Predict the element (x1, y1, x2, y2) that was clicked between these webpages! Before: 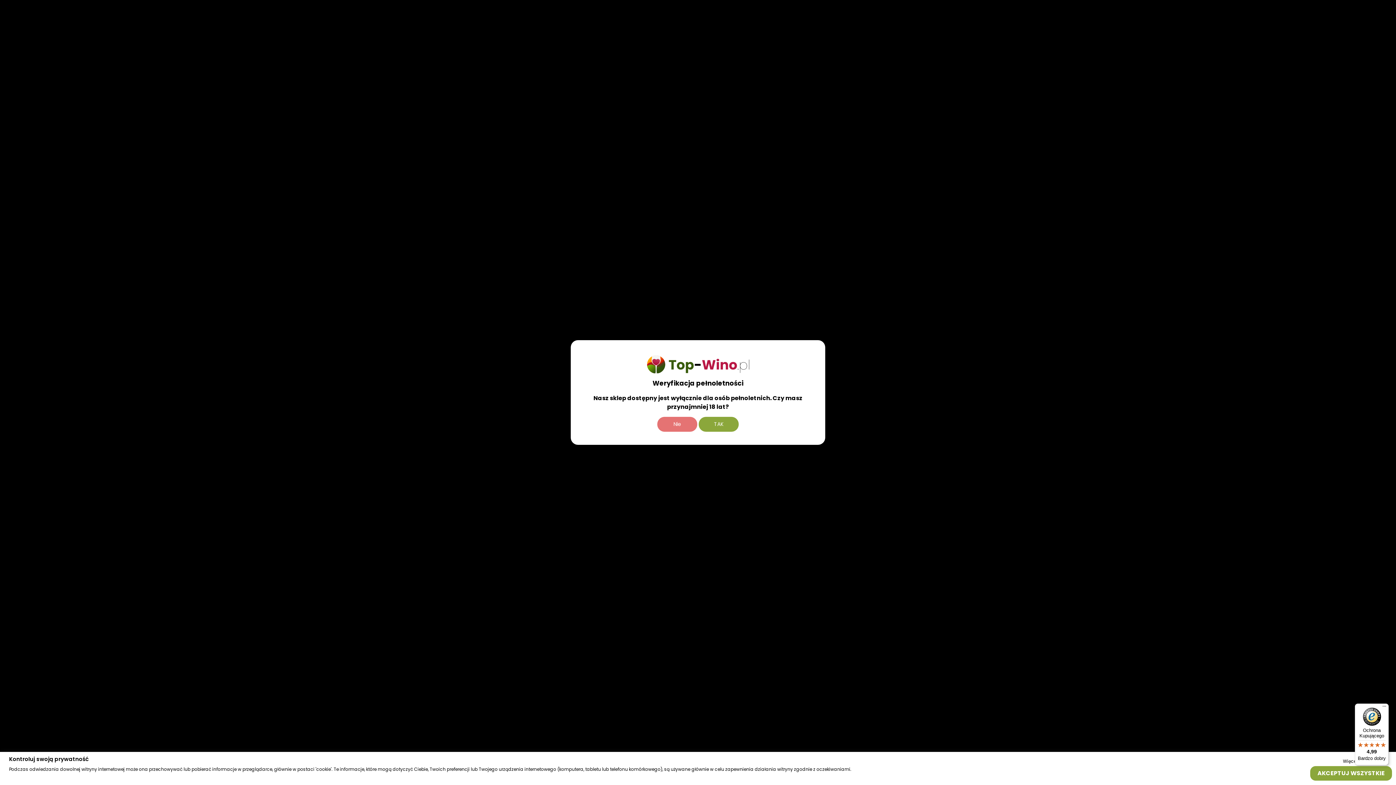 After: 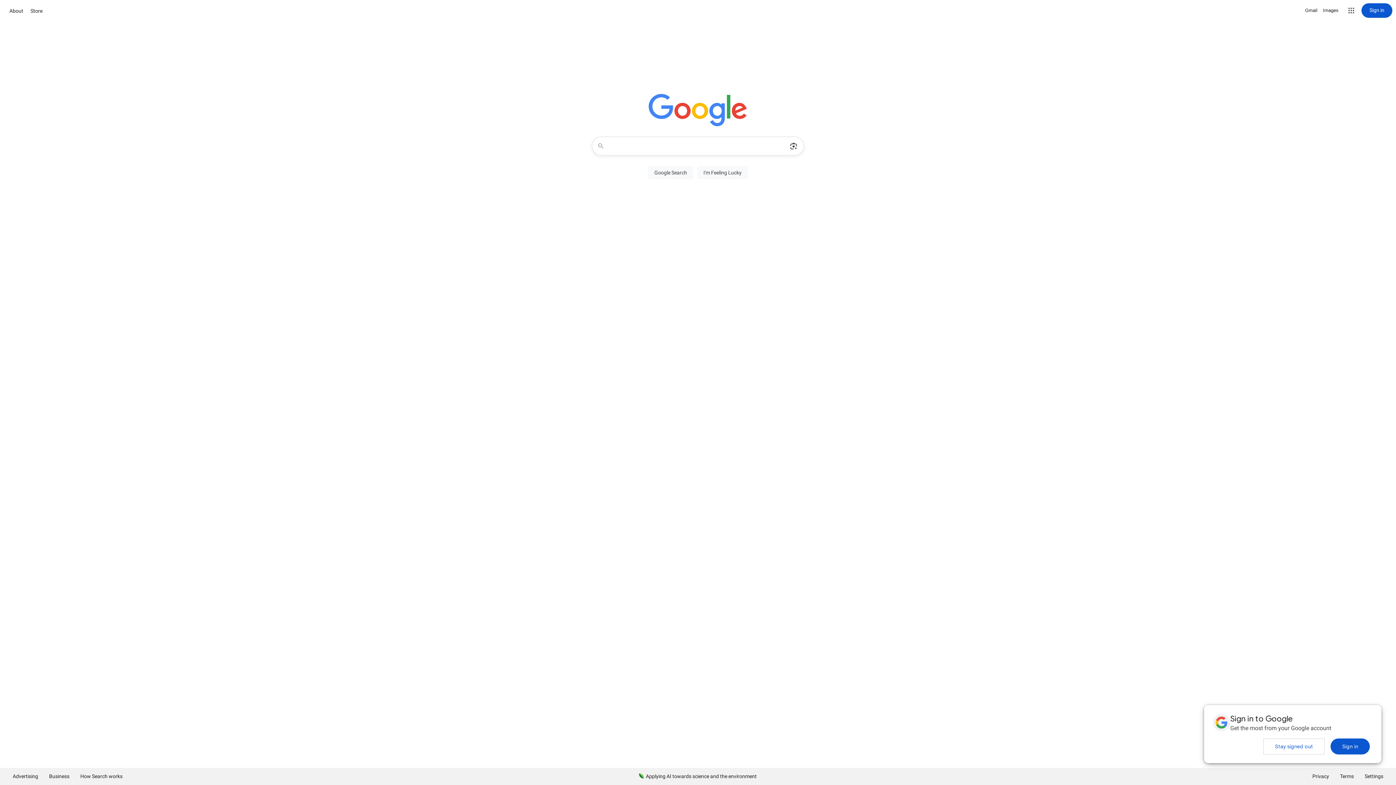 Action: label: Nie bbox: (657, 417, 697, 432)